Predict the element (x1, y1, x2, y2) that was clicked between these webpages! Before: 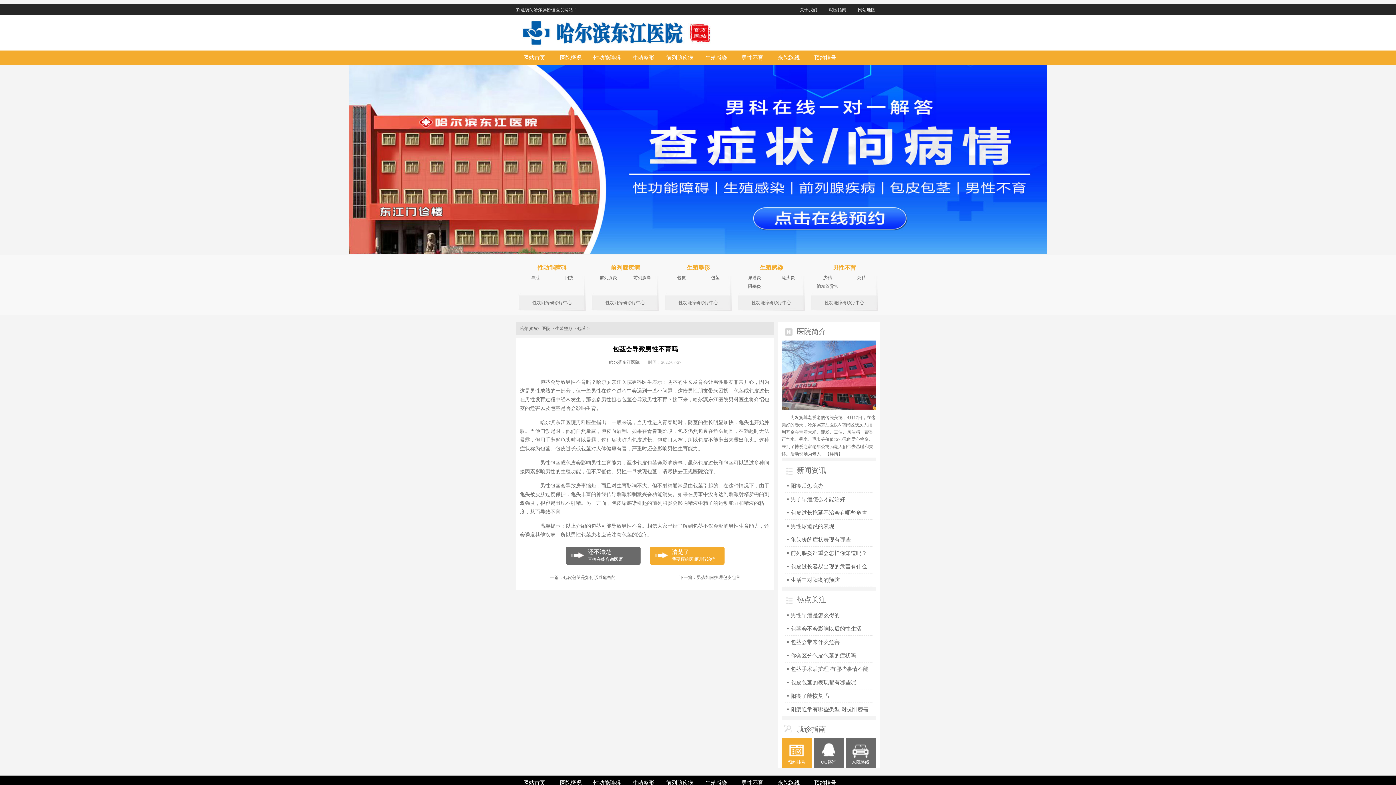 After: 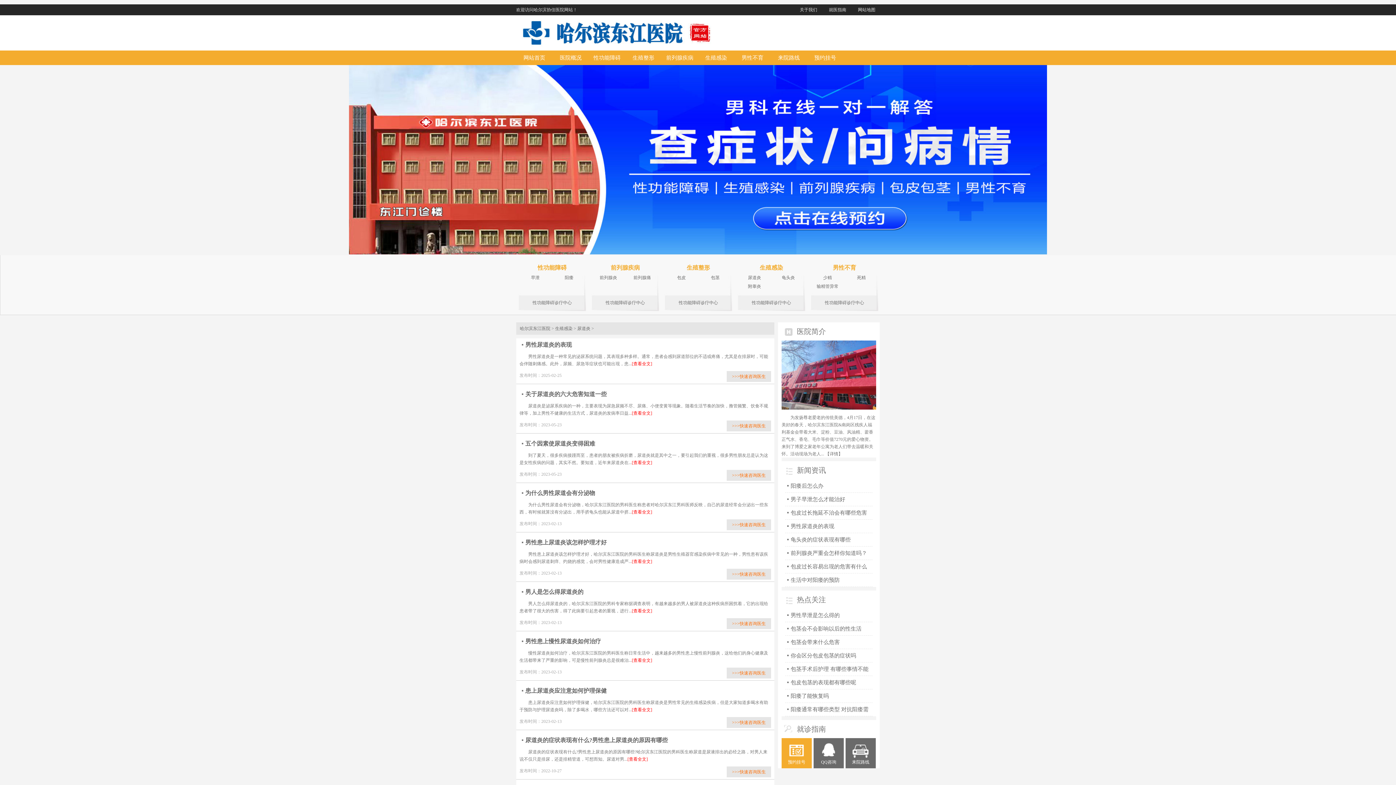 Action: label: 尿道炎 bbox: (748, 273, 761, 282)